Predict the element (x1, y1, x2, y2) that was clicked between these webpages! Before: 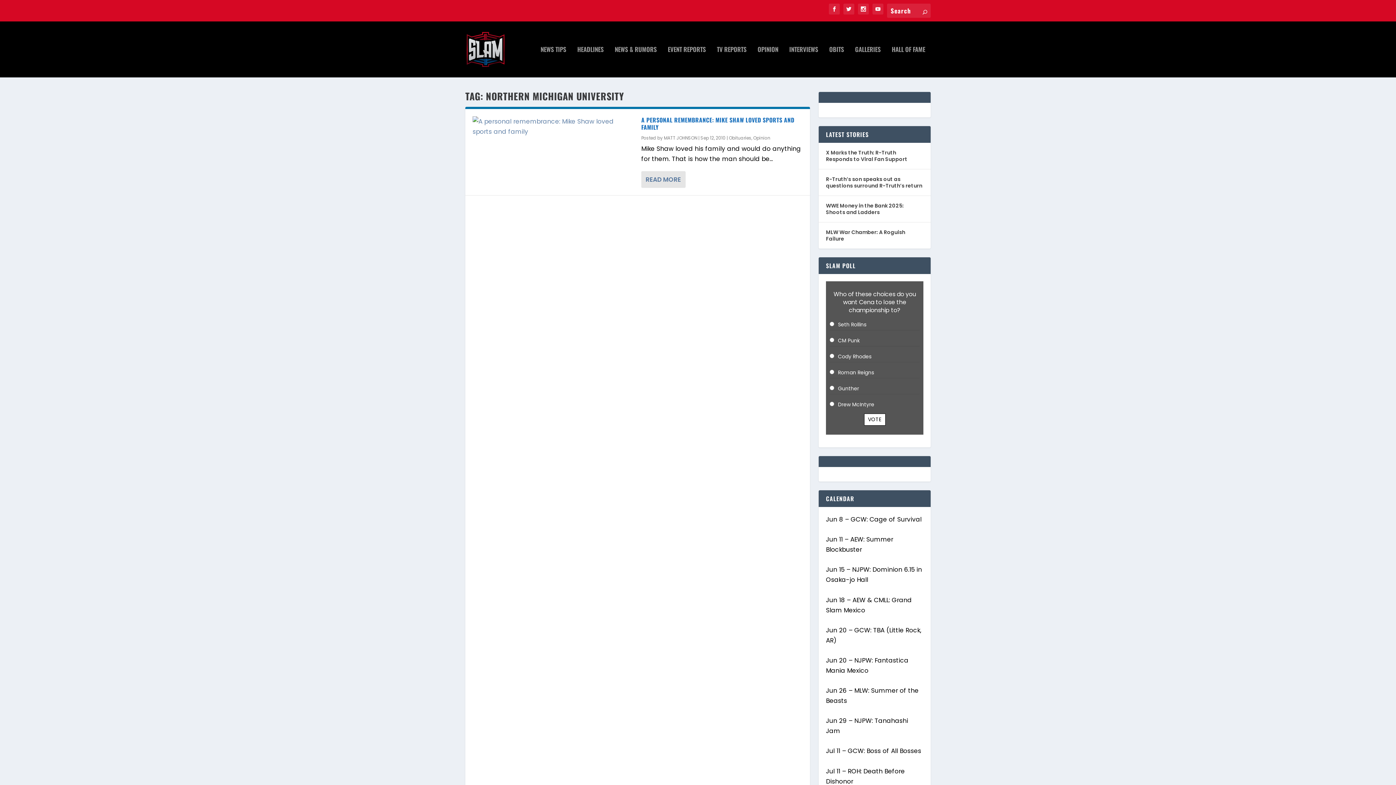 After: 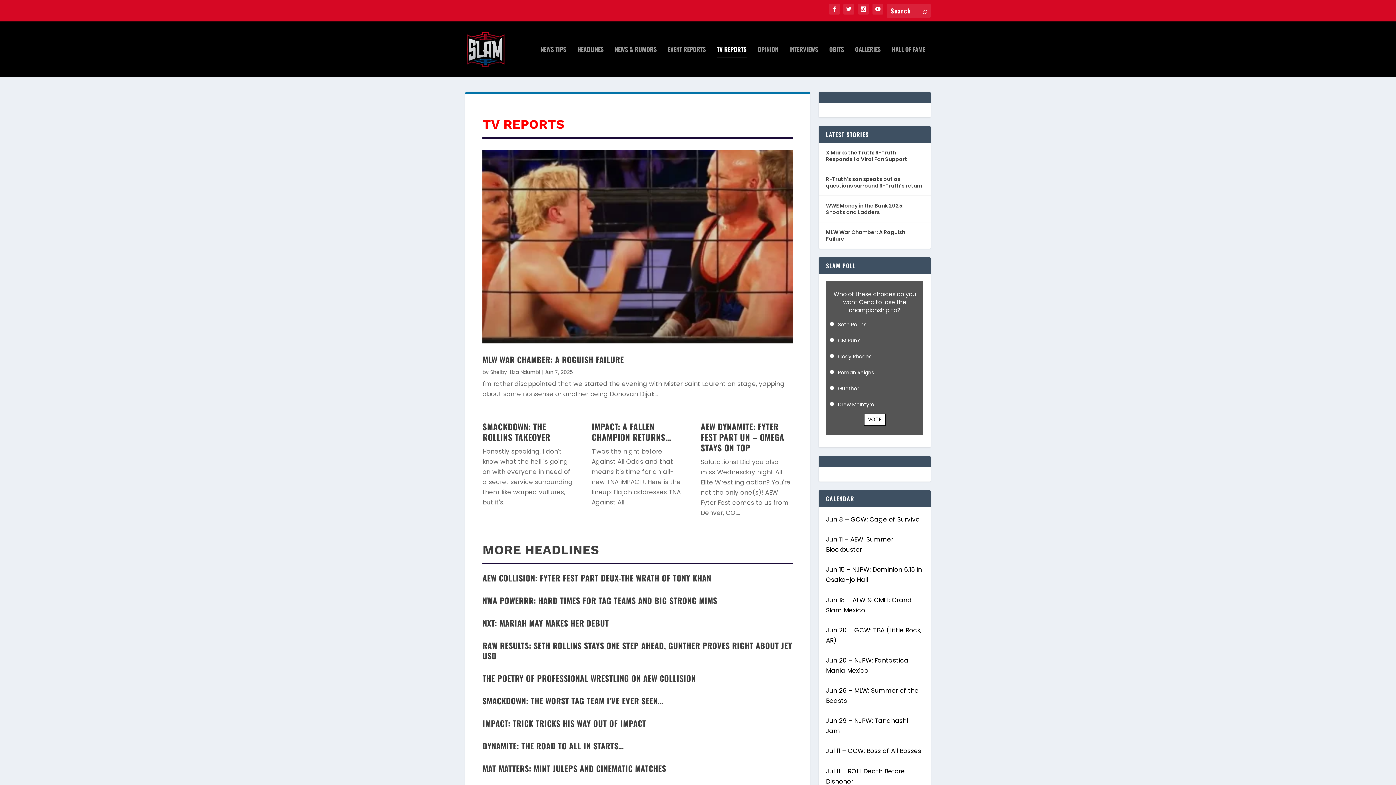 Action: label: TV REPORTS bbox: (717, 46, 746, 77)